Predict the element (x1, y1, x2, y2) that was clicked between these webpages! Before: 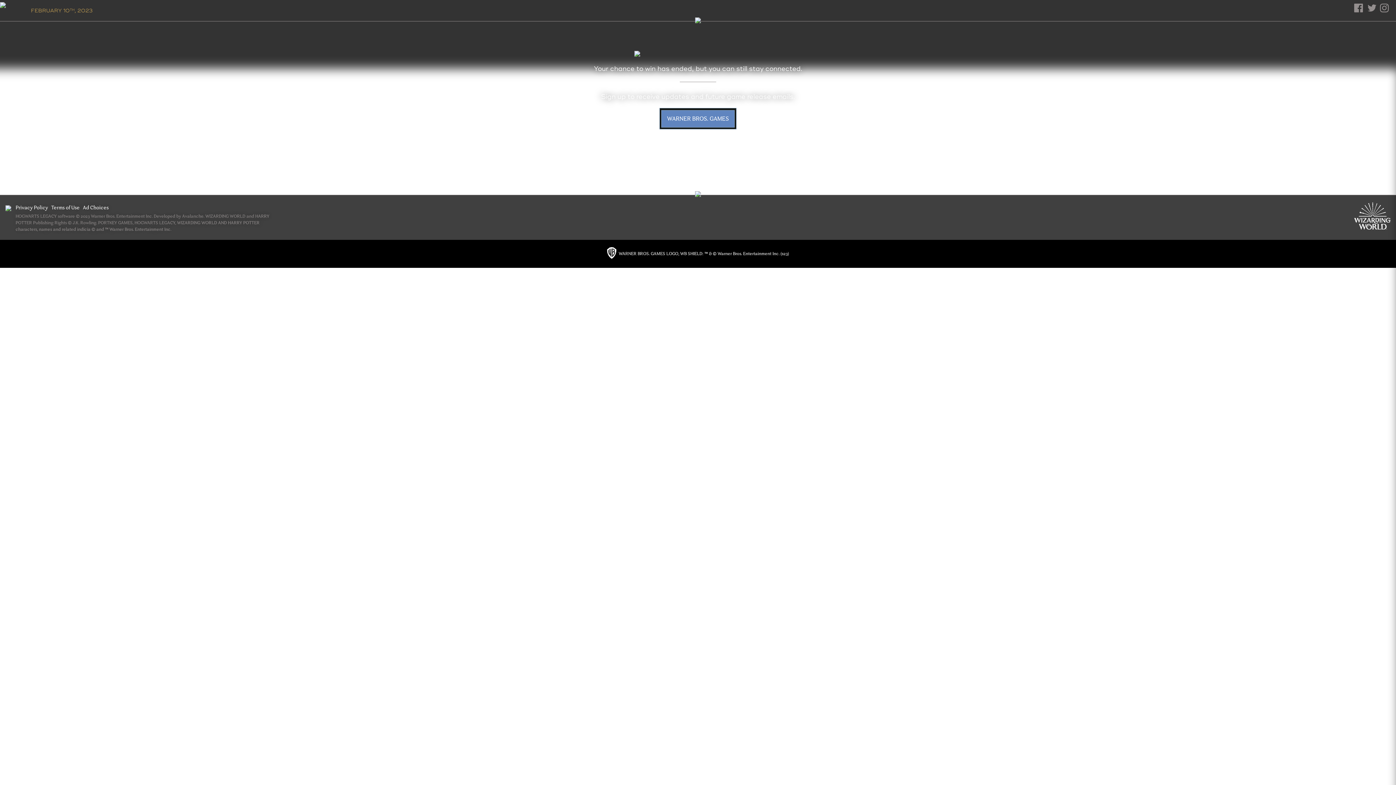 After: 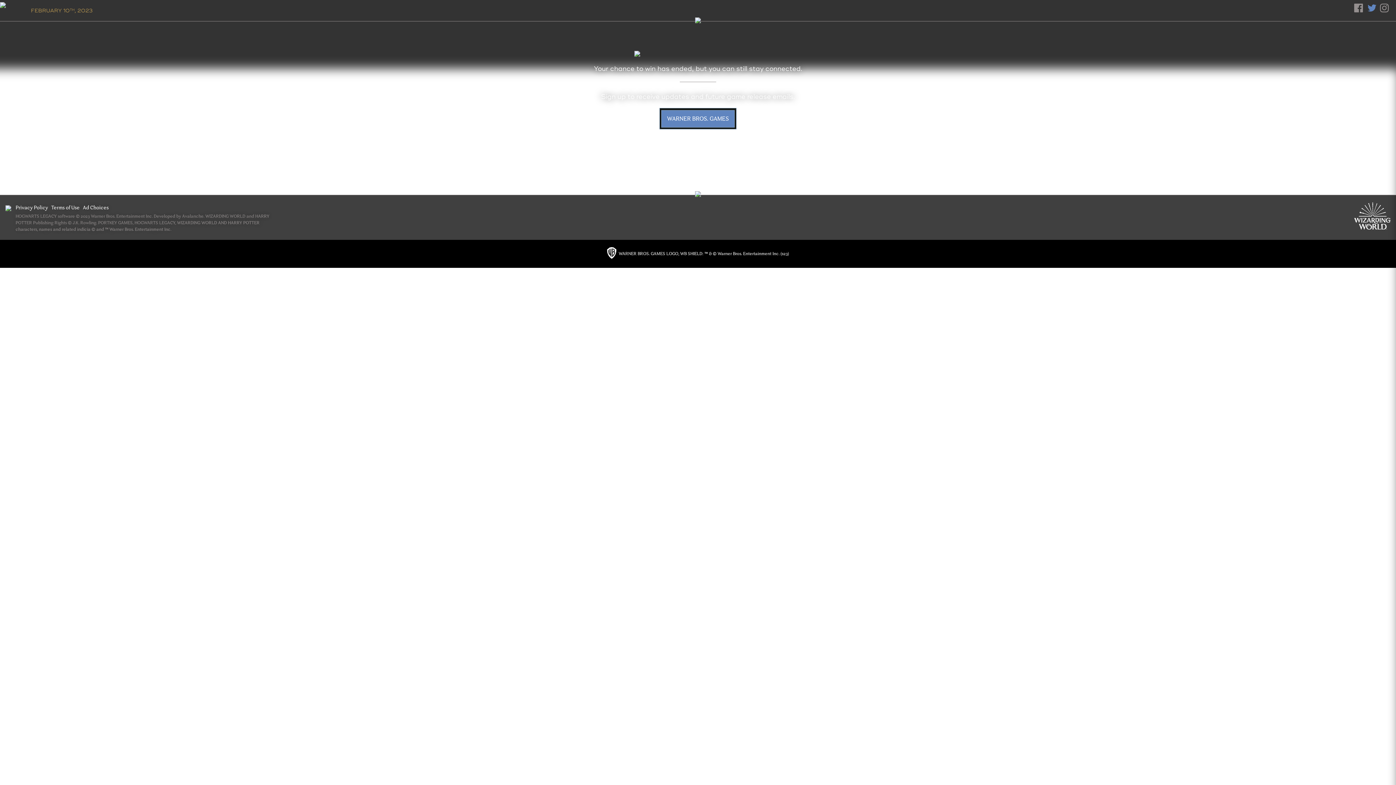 Action: bbox: (1368, 8, 1376, 13)